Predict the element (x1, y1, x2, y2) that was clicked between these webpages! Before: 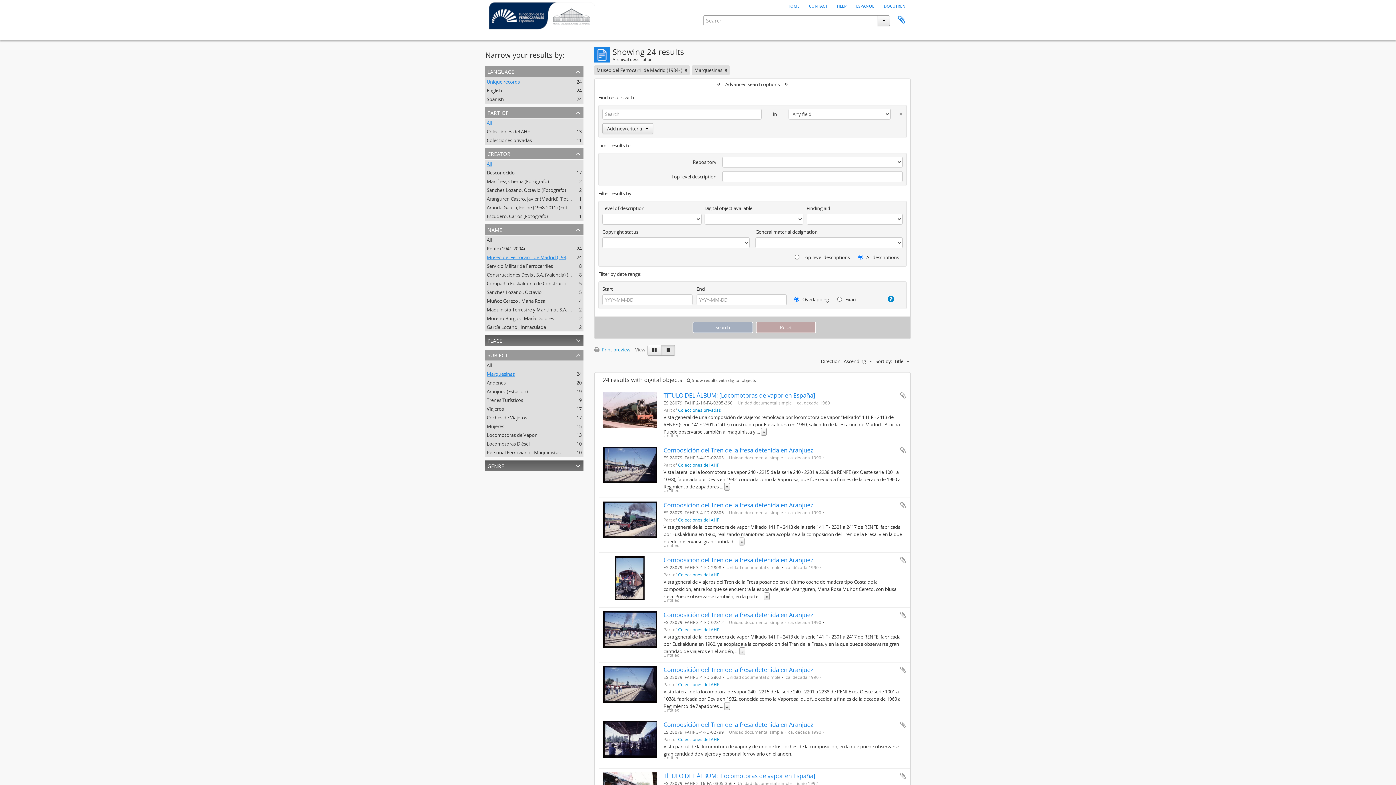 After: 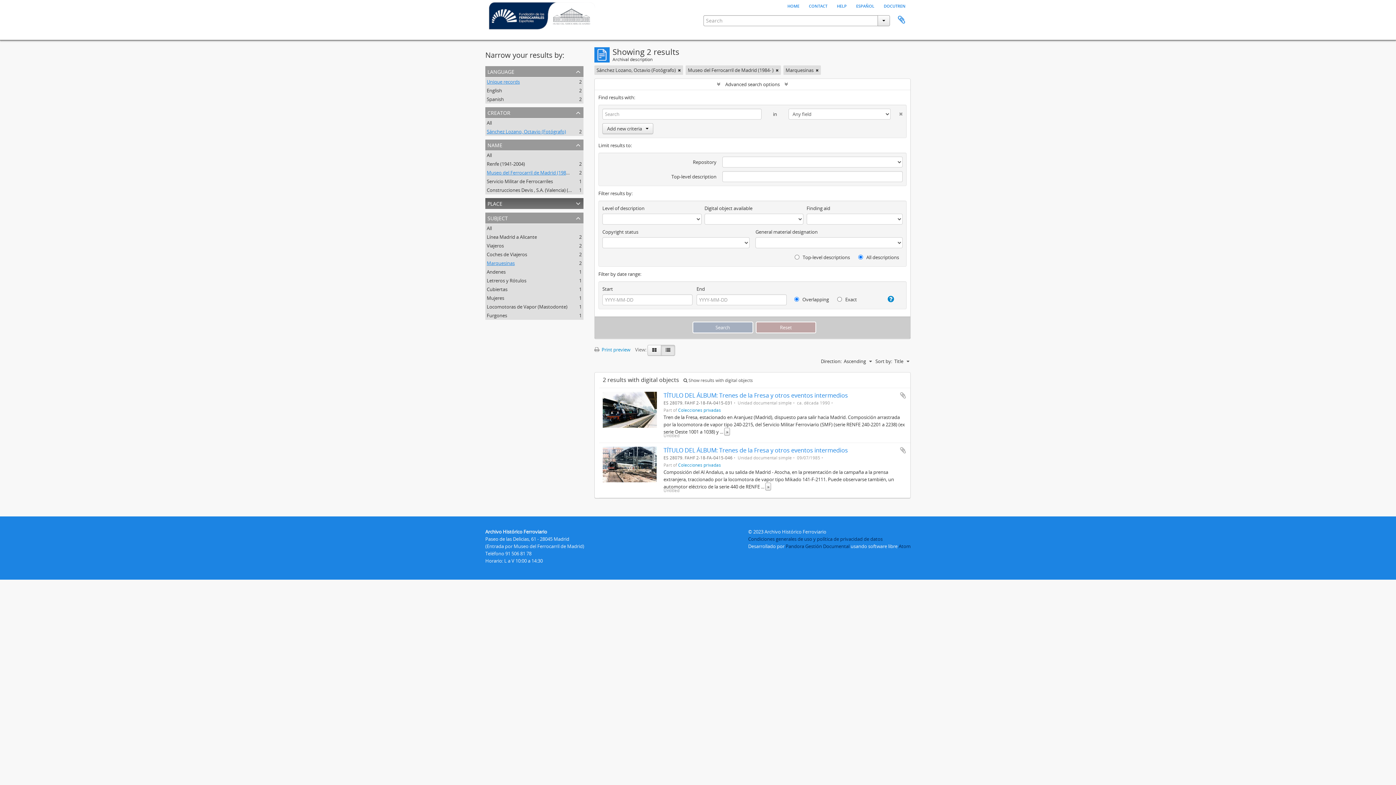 Action: label: Sánchez Lozano, Octavio (Fotógrafo)
, 2 results bbox: (486, 186, 566, 193)